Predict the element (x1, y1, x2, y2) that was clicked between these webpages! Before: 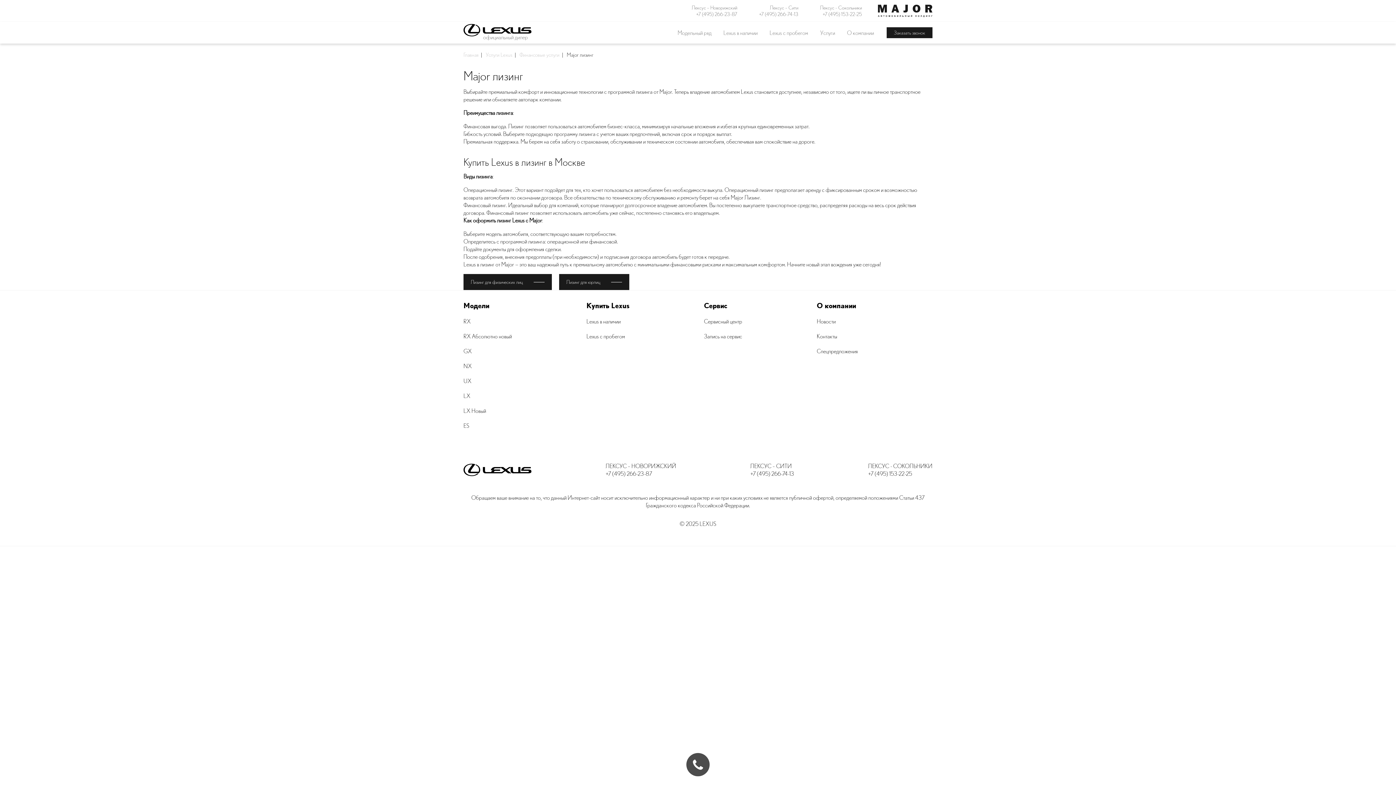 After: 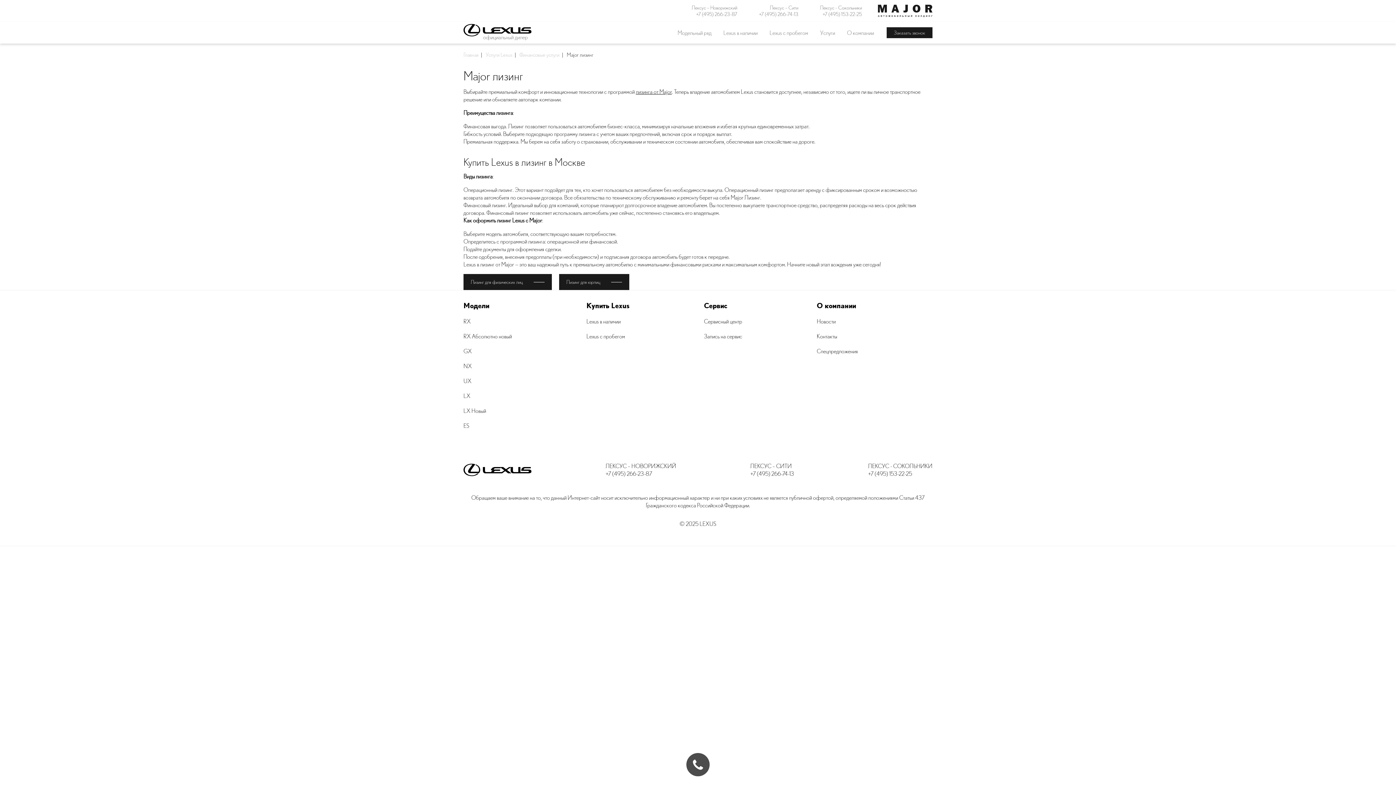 Action: bbox: (636, 87, 672, 95) label: лизинга от Major